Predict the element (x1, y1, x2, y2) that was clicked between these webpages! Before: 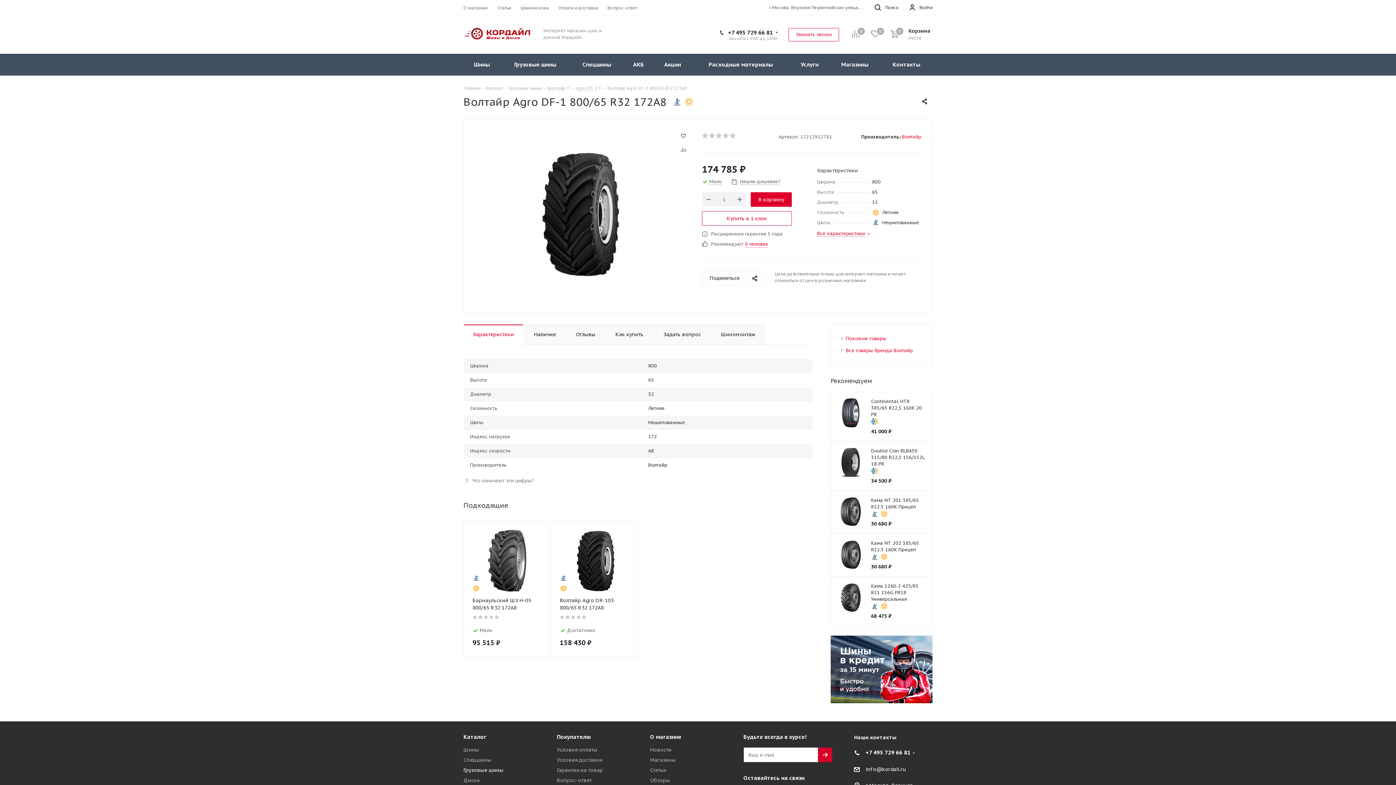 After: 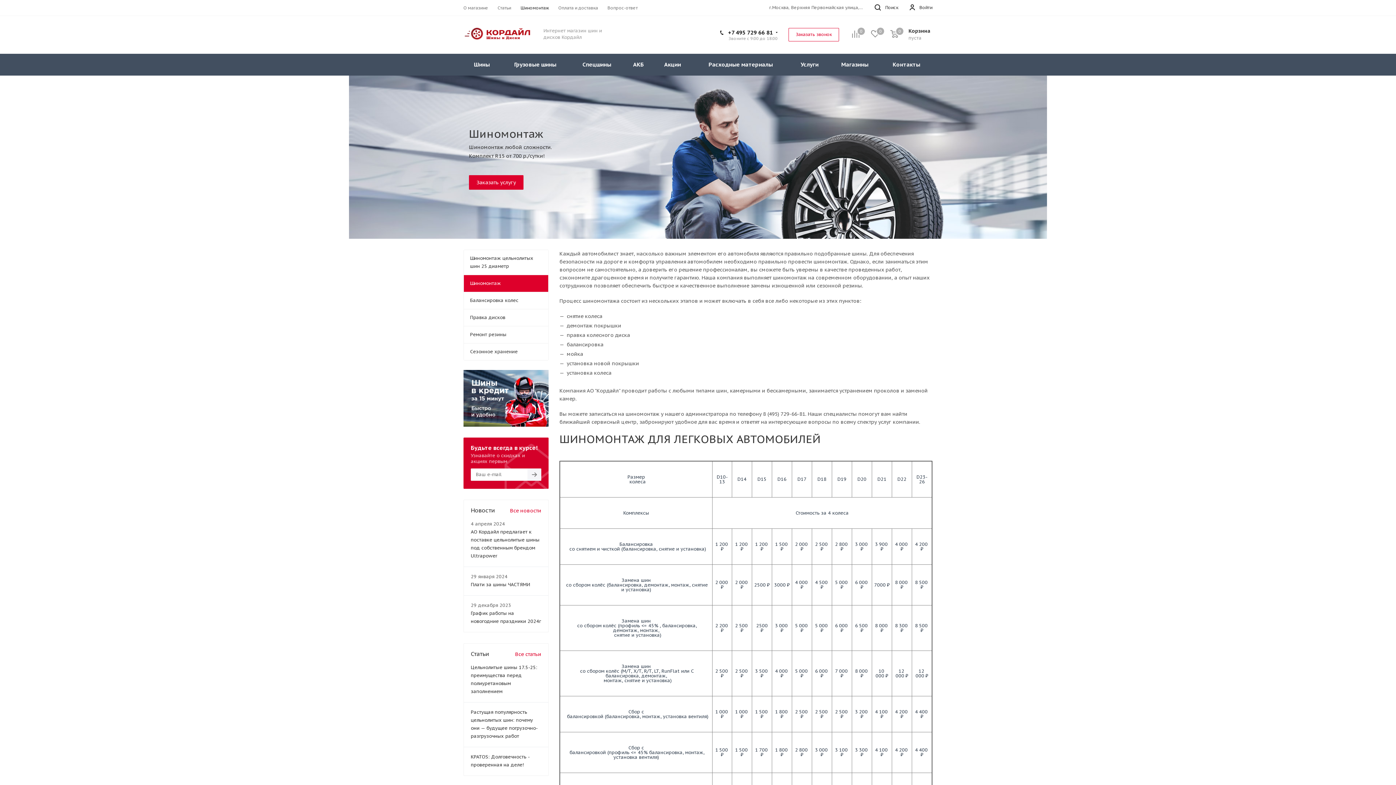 Action: label: Шиномонтаж bbox: (520, 4, 549, 11)